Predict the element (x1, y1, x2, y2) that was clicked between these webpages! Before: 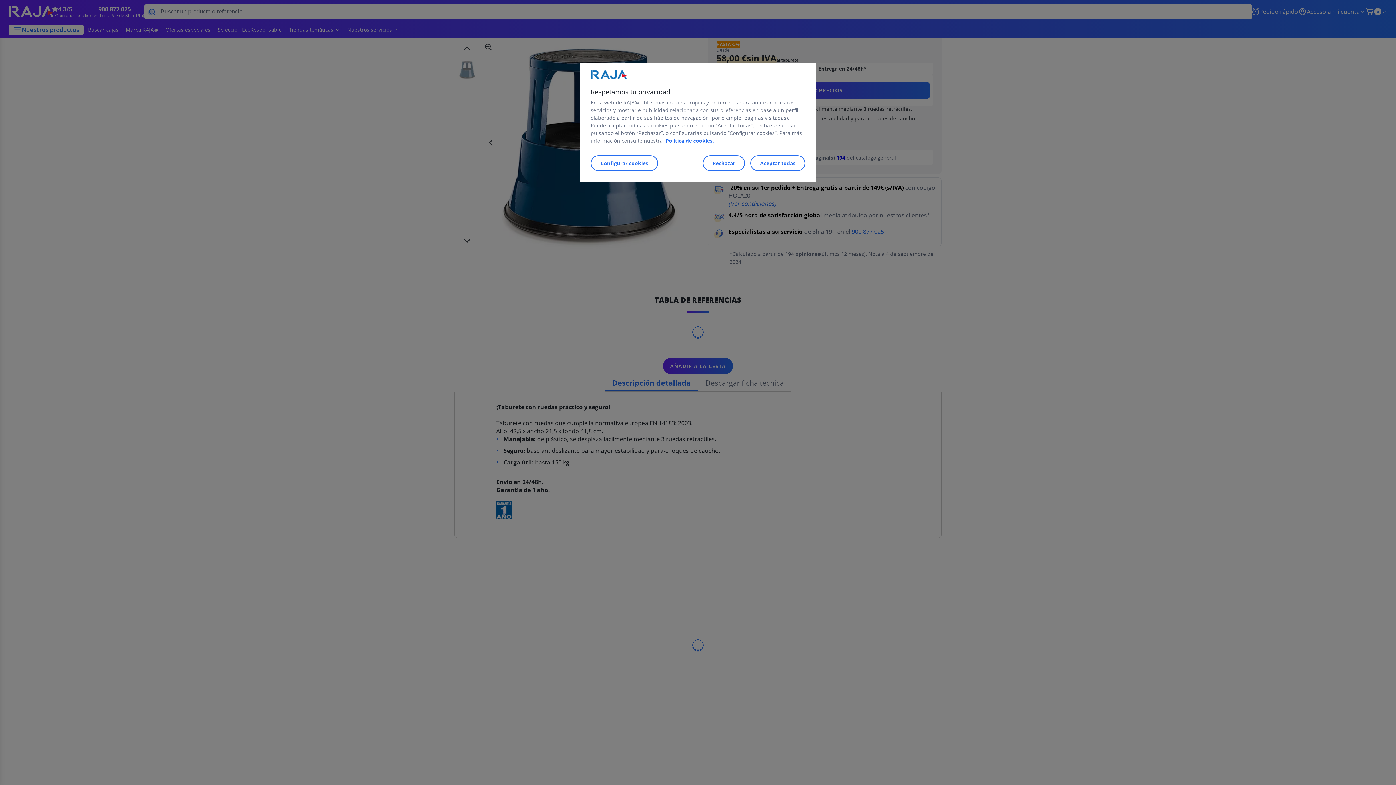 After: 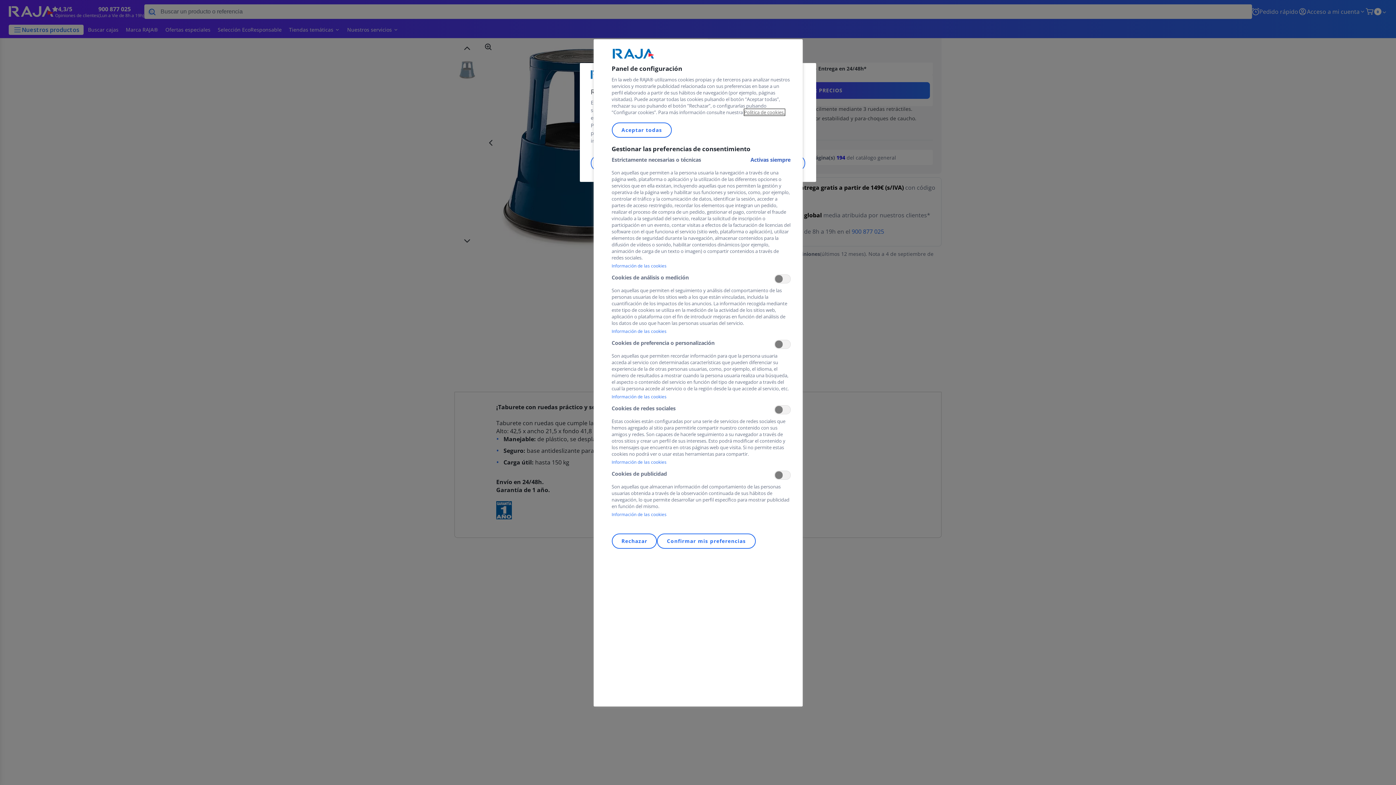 Action: label: Configurar cookies bbox: (590, 155, 658, 171)